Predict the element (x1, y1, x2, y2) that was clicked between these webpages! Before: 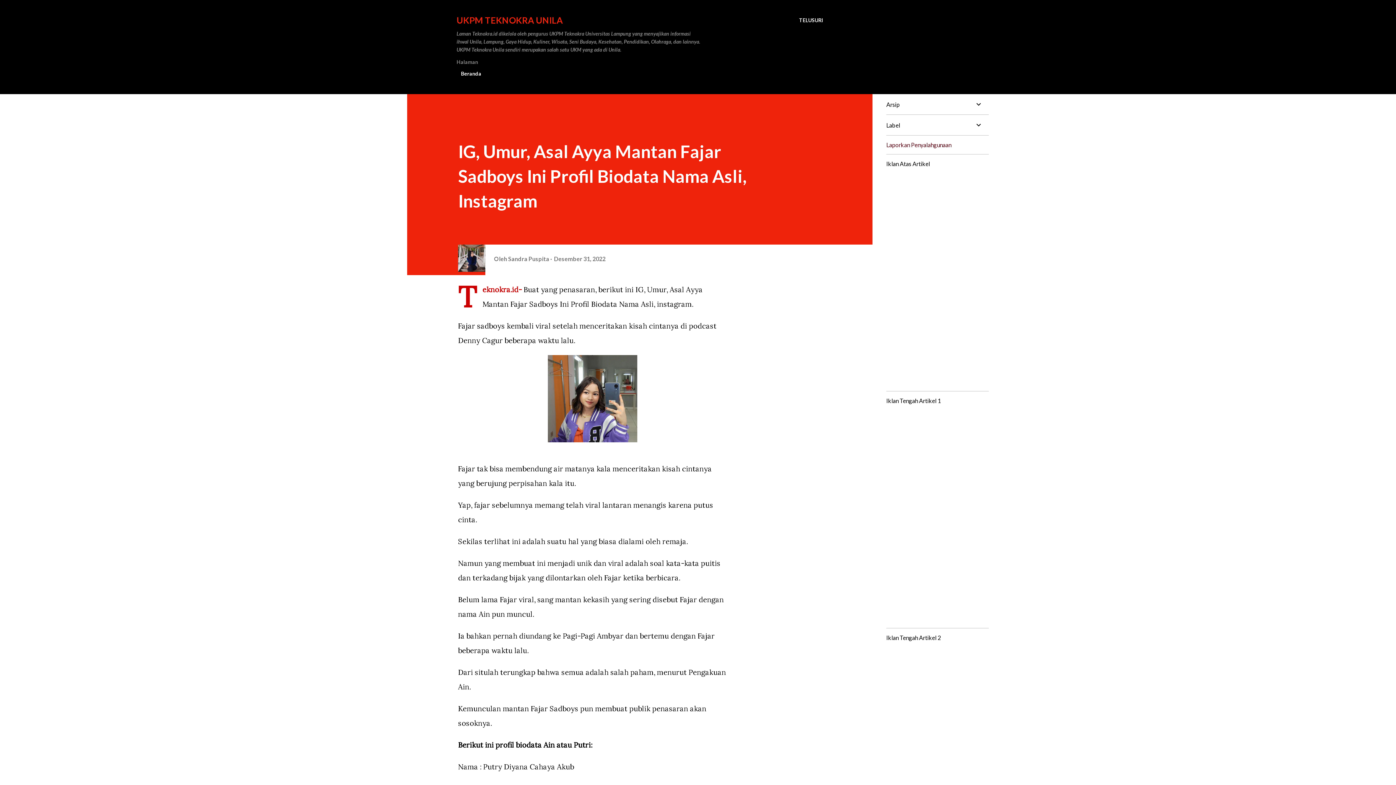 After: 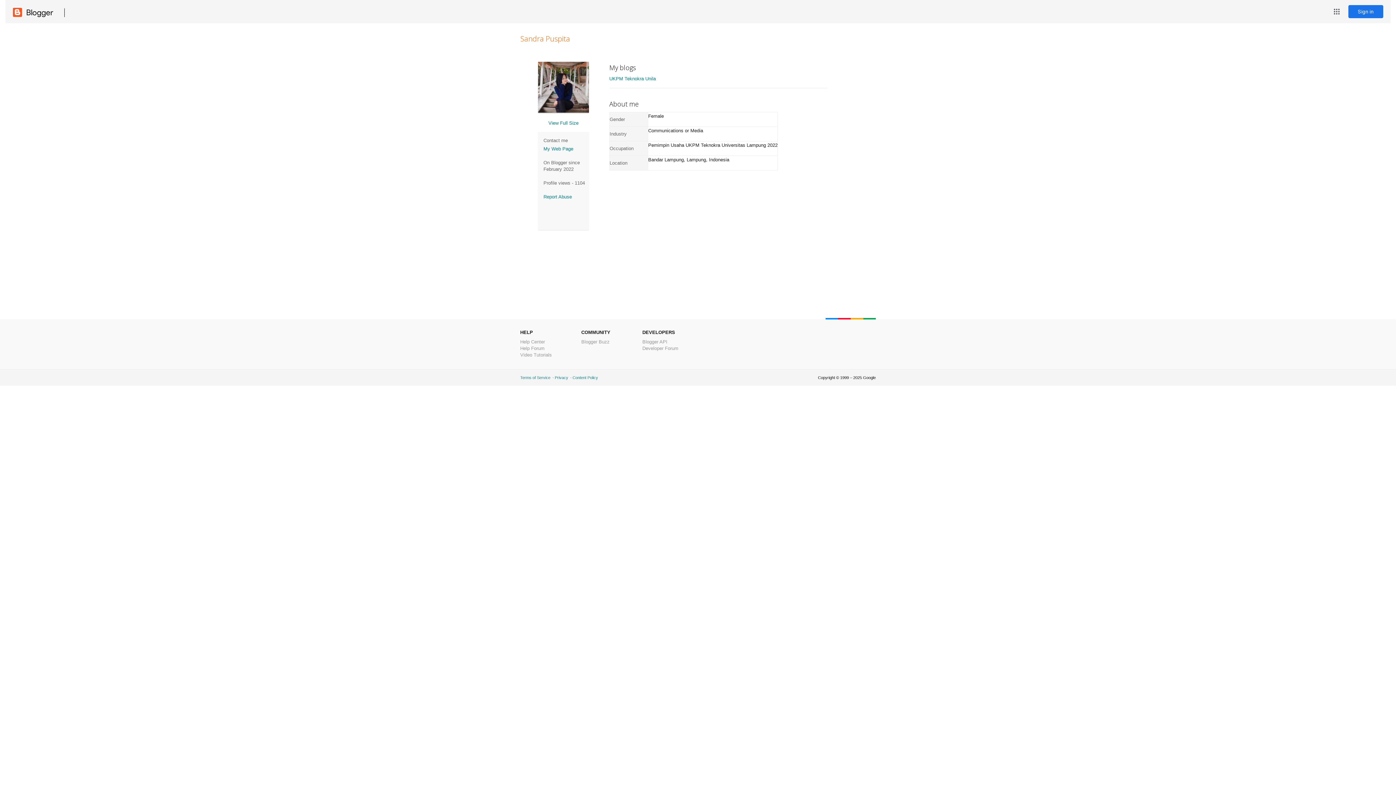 Action: bbox: (508, 255, 550, 262) label: Sandra Puspita 